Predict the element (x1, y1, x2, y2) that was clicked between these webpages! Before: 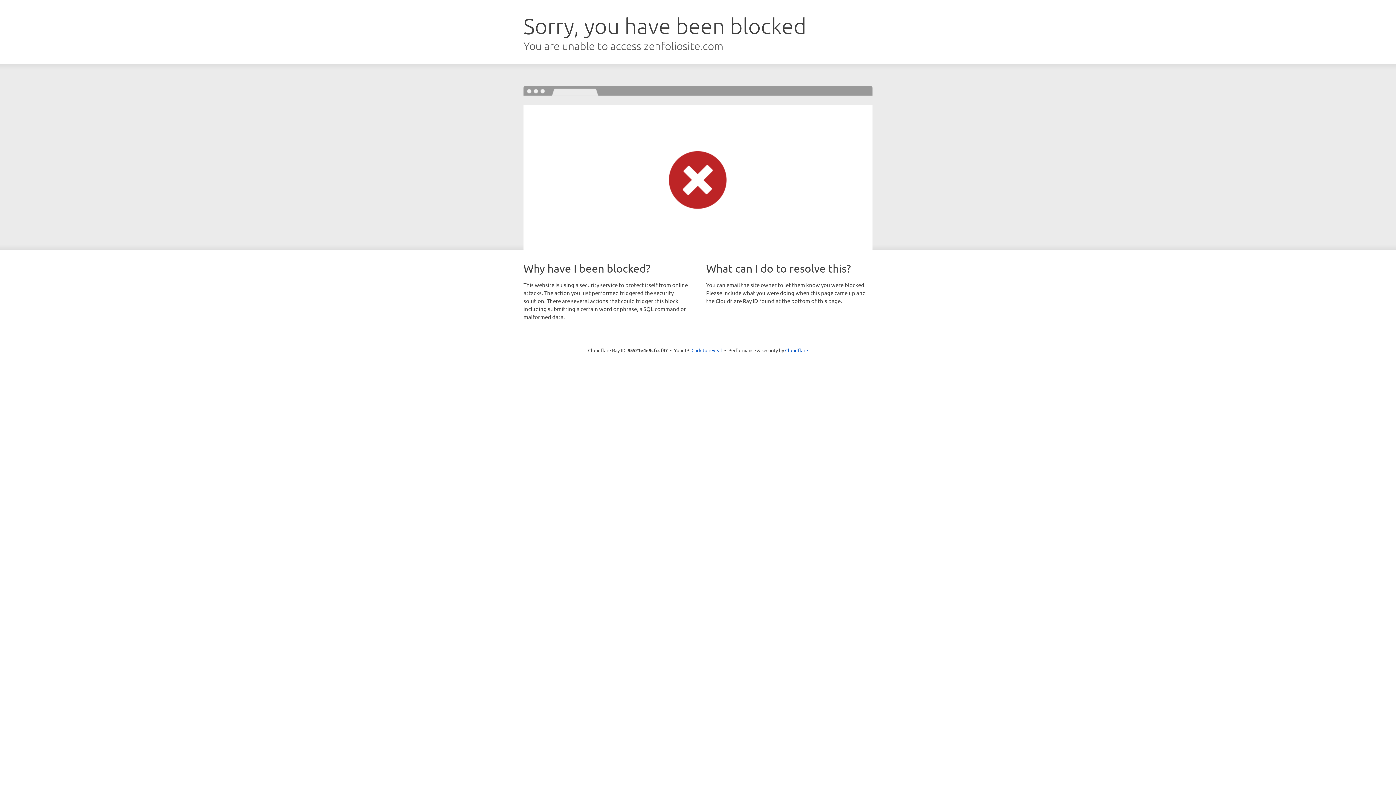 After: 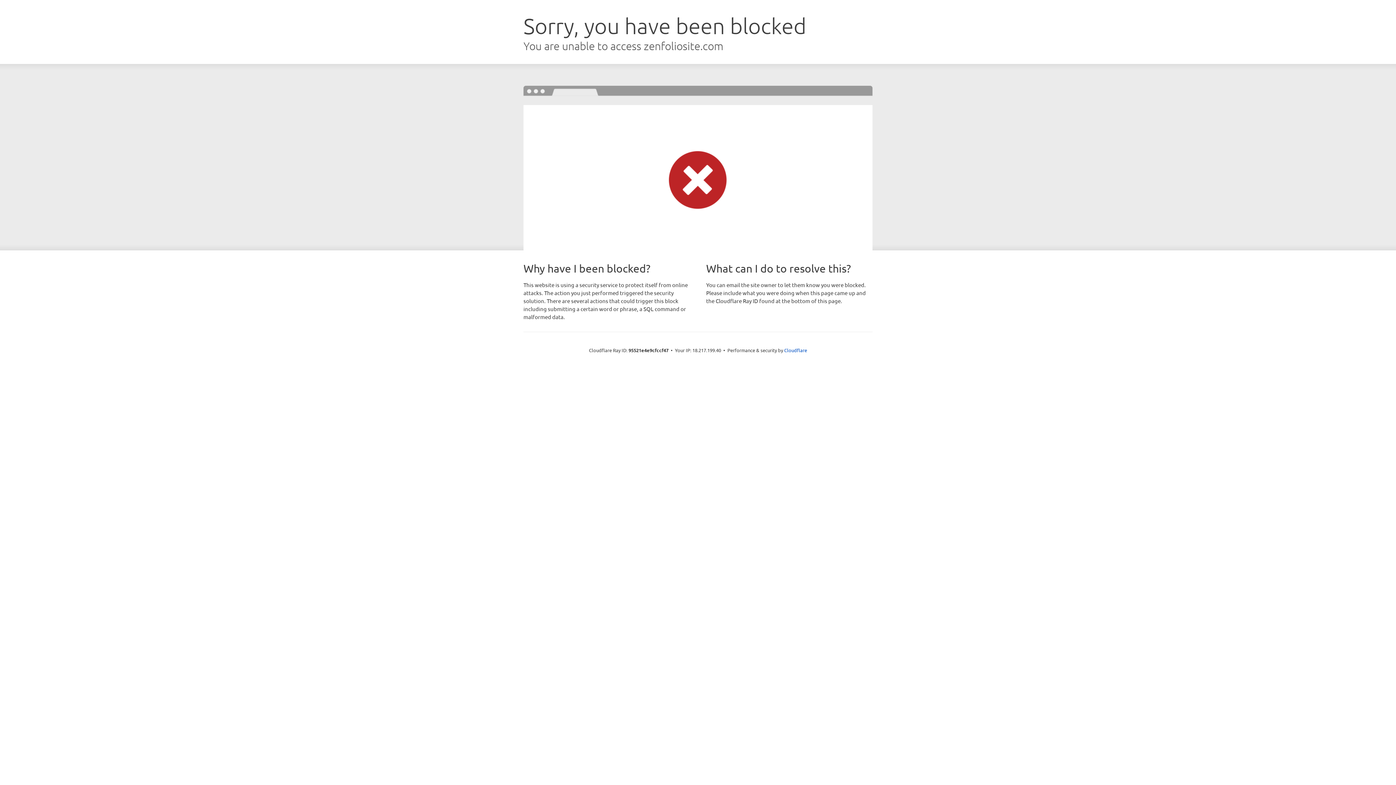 Action: label: Click to reveal bbox: (691, 346, 722, 353)